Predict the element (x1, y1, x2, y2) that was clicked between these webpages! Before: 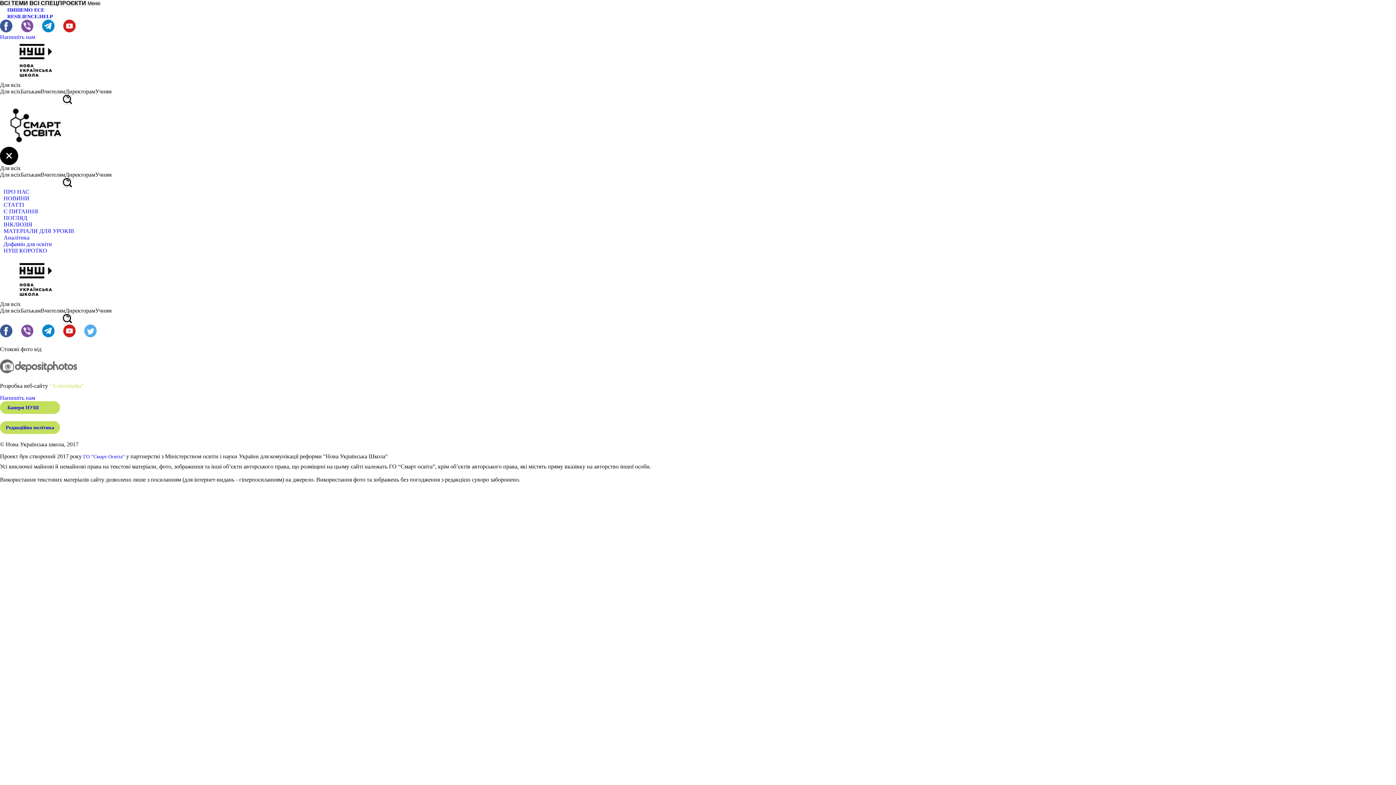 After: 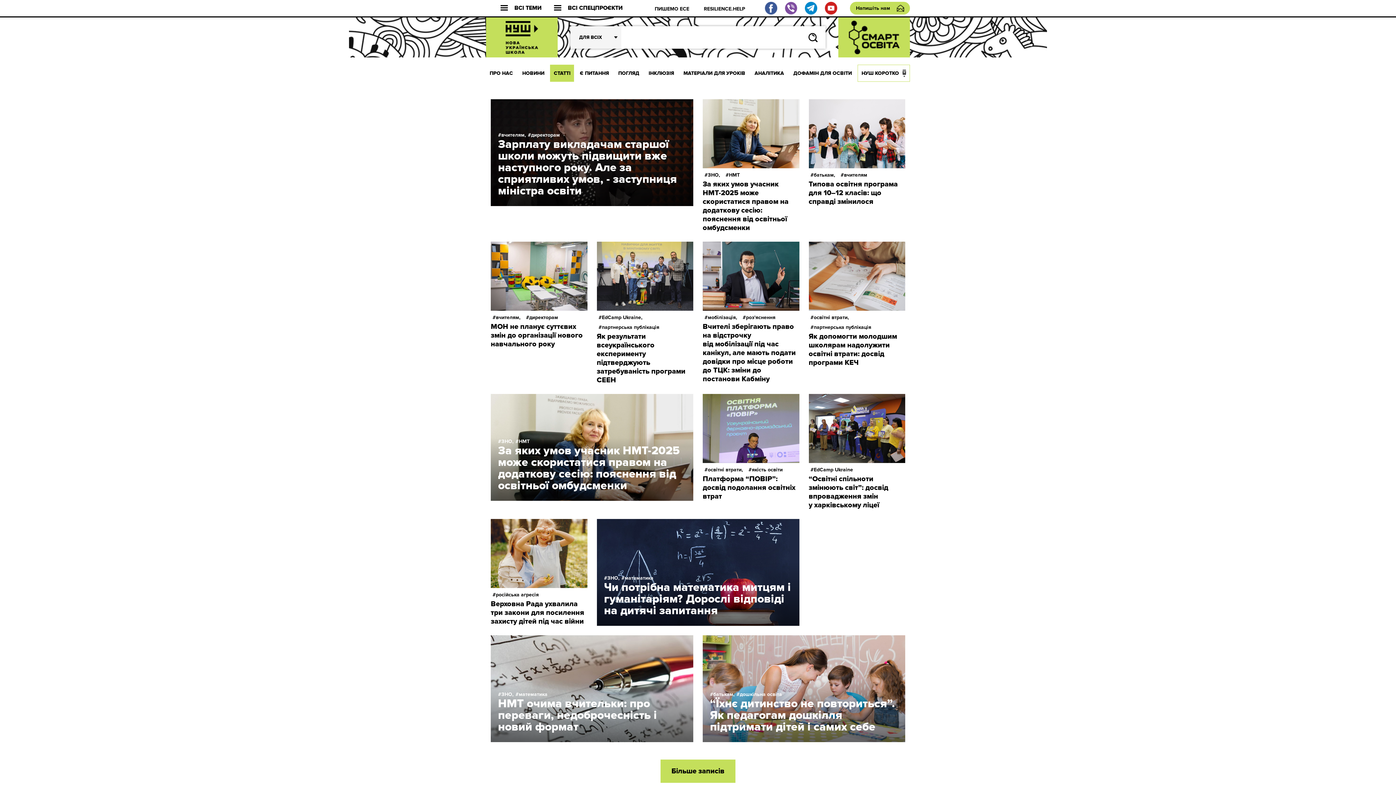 Action: bbox: (0, 201, 27, 208) label: СТАТТІ